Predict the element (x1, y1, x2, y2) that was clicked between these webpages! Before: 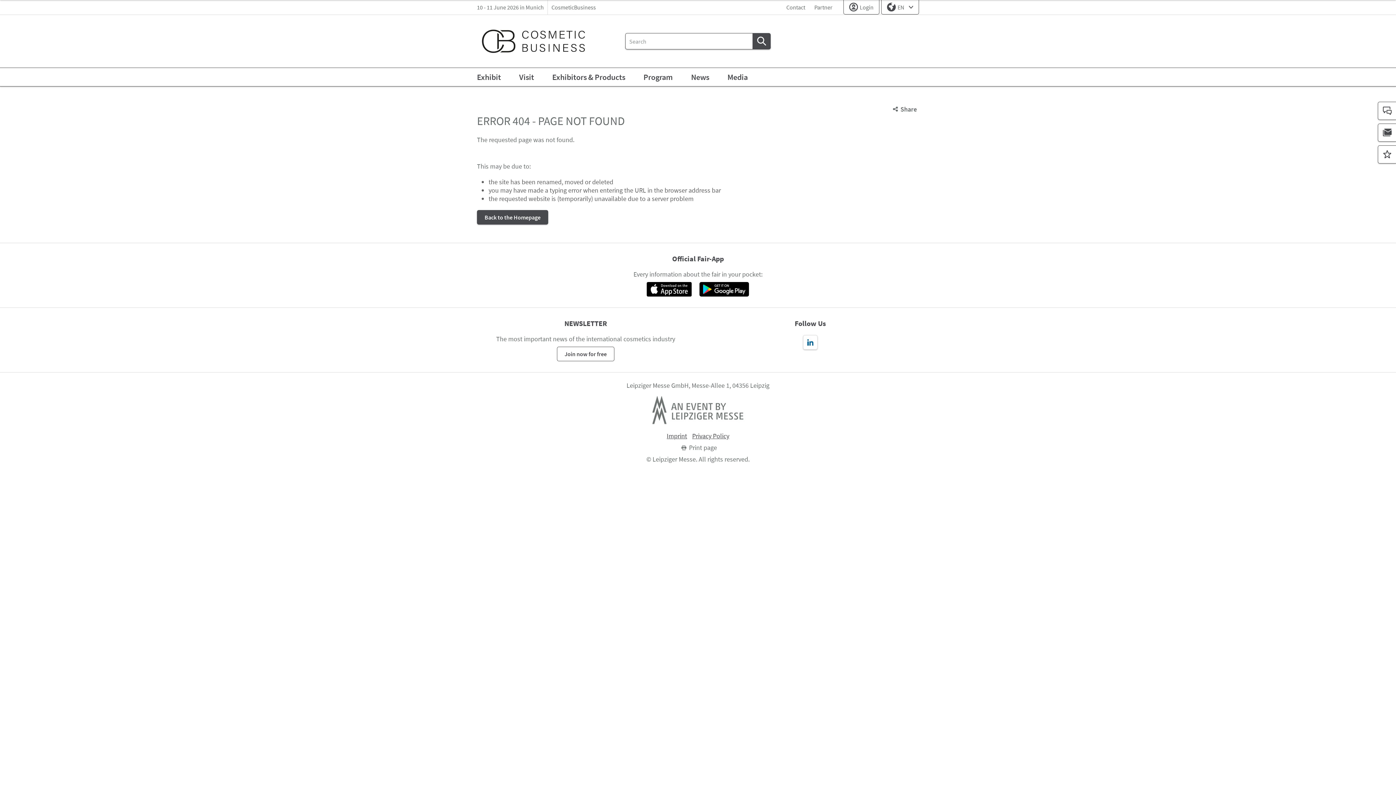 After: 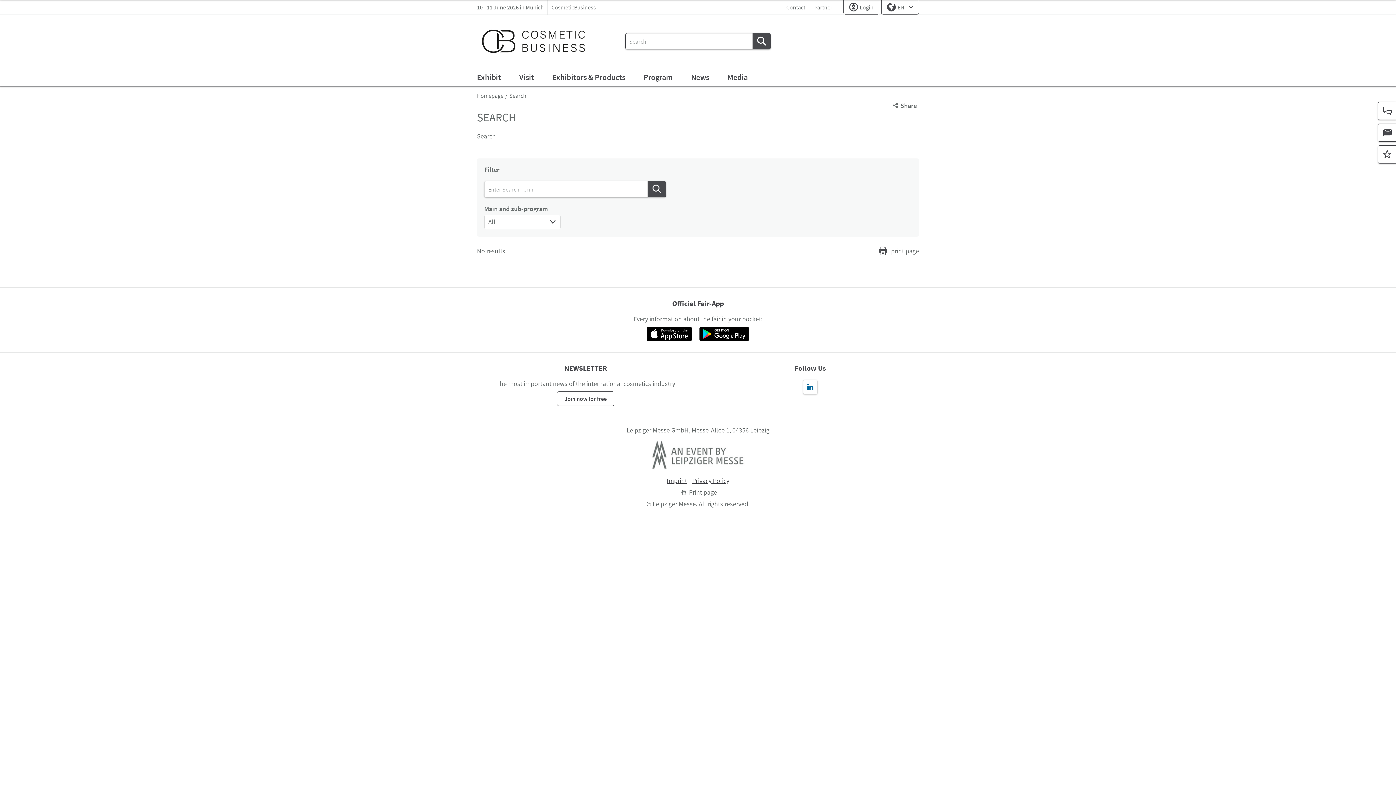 Action: label: Search bbox: (752, 33, 770, 49)